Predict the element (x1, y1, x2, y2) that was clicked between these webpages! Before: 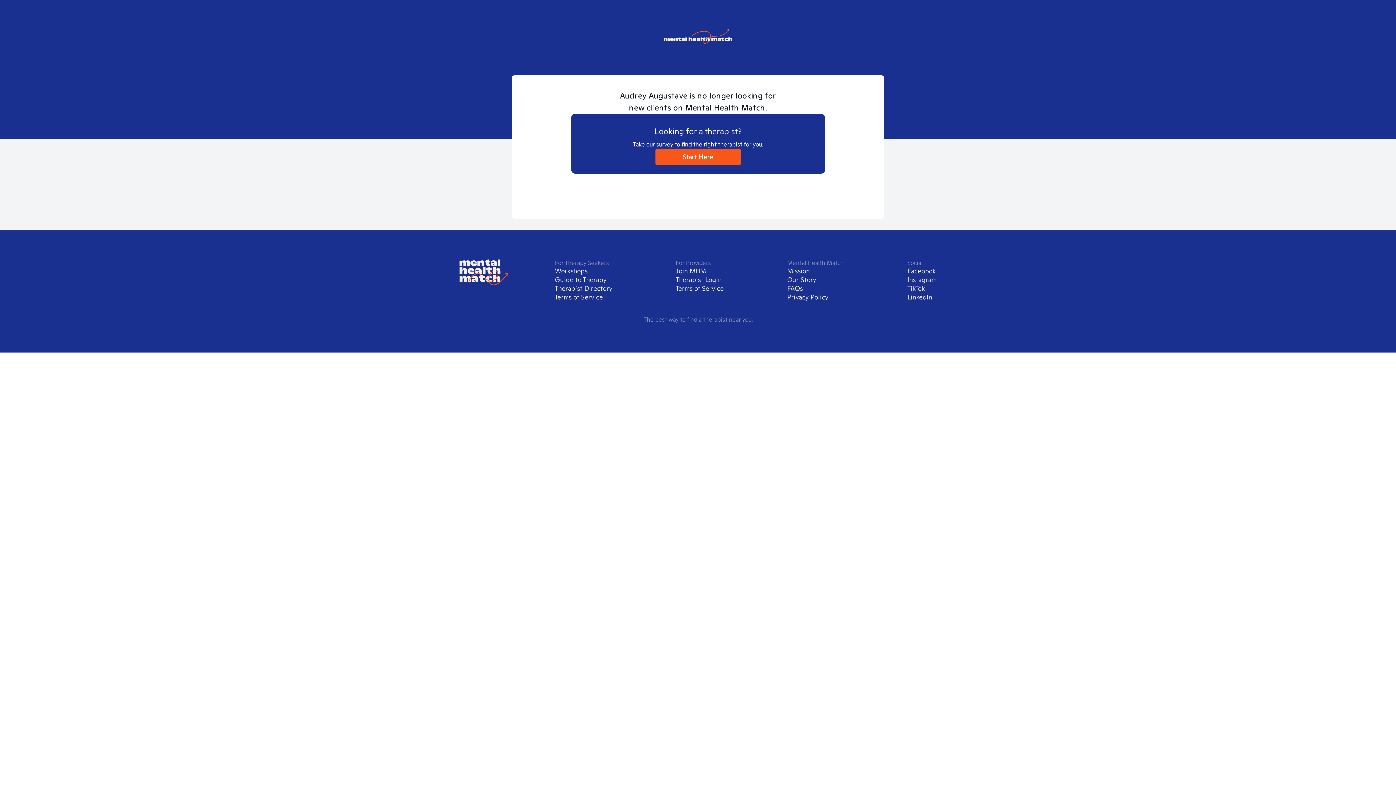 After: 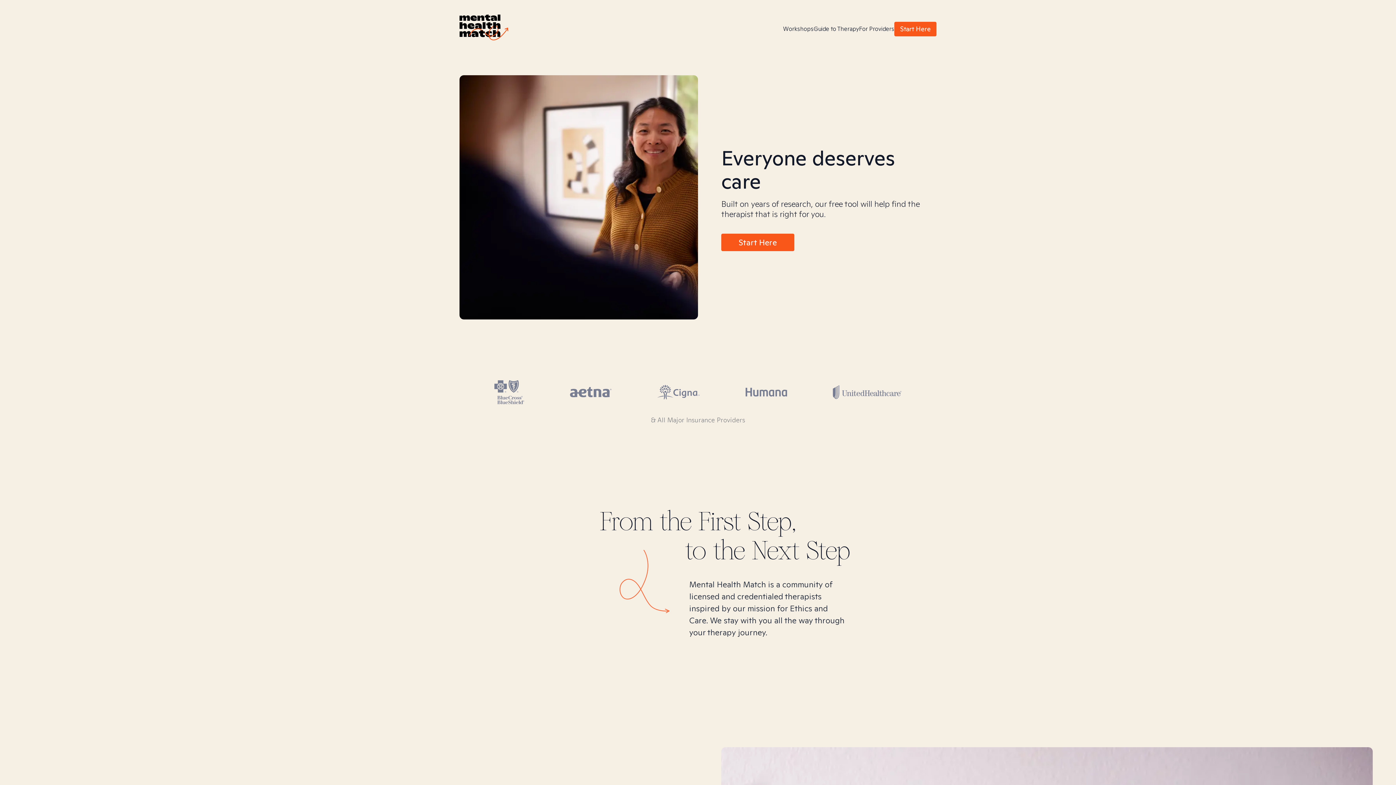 Action: bbox: (459, 259, 508, 288)